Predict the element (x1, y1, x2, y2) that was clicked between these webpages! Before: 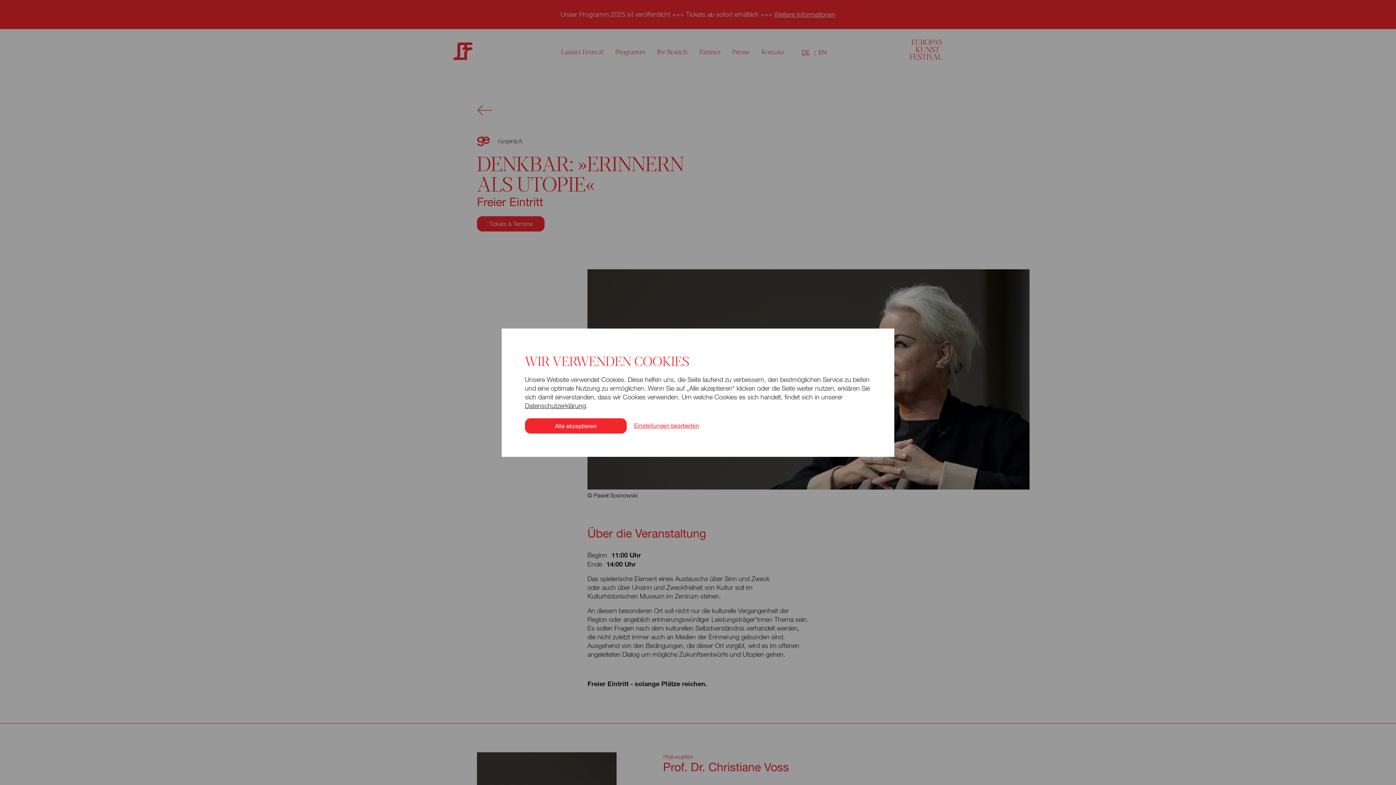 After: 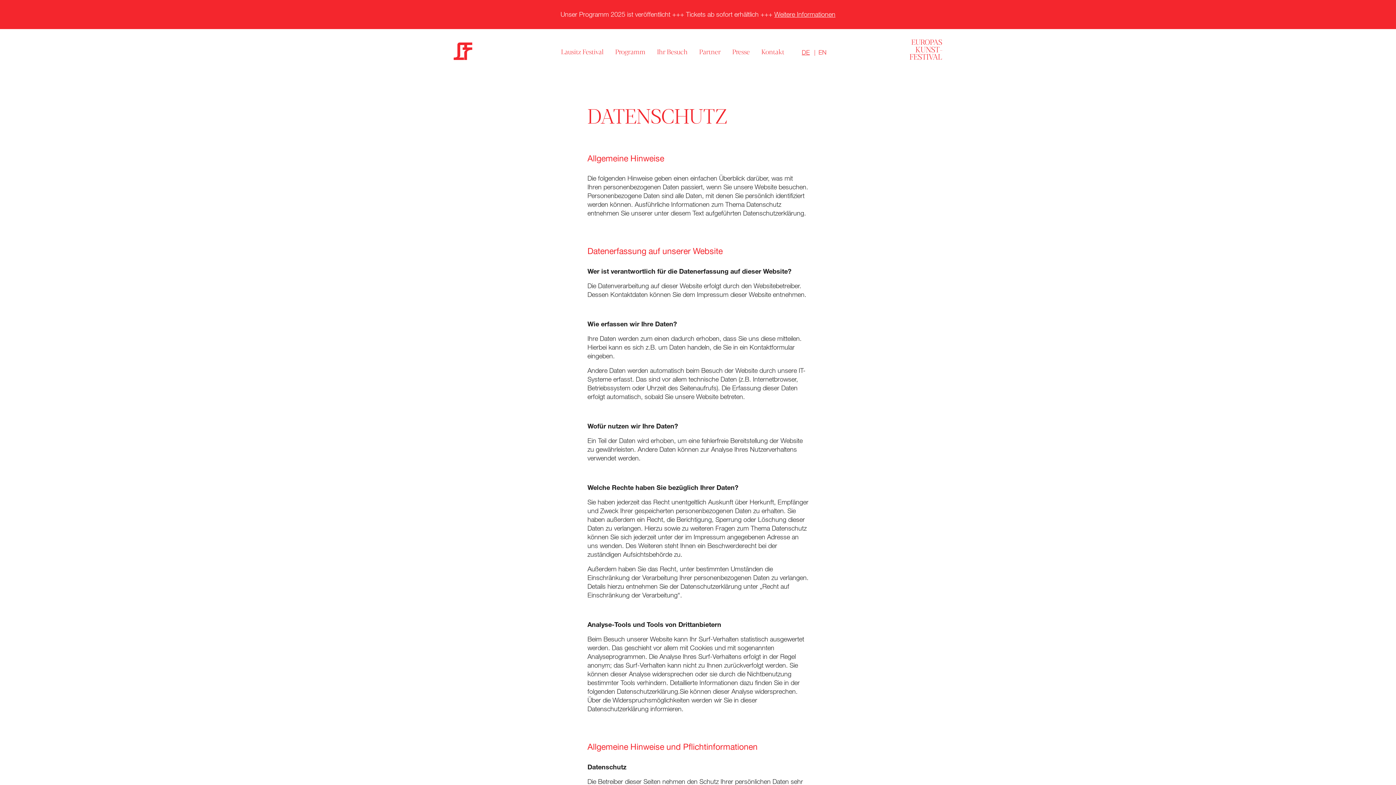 Action: bbox: (525, 402, 586, 409) label: Datenschutzerklärung